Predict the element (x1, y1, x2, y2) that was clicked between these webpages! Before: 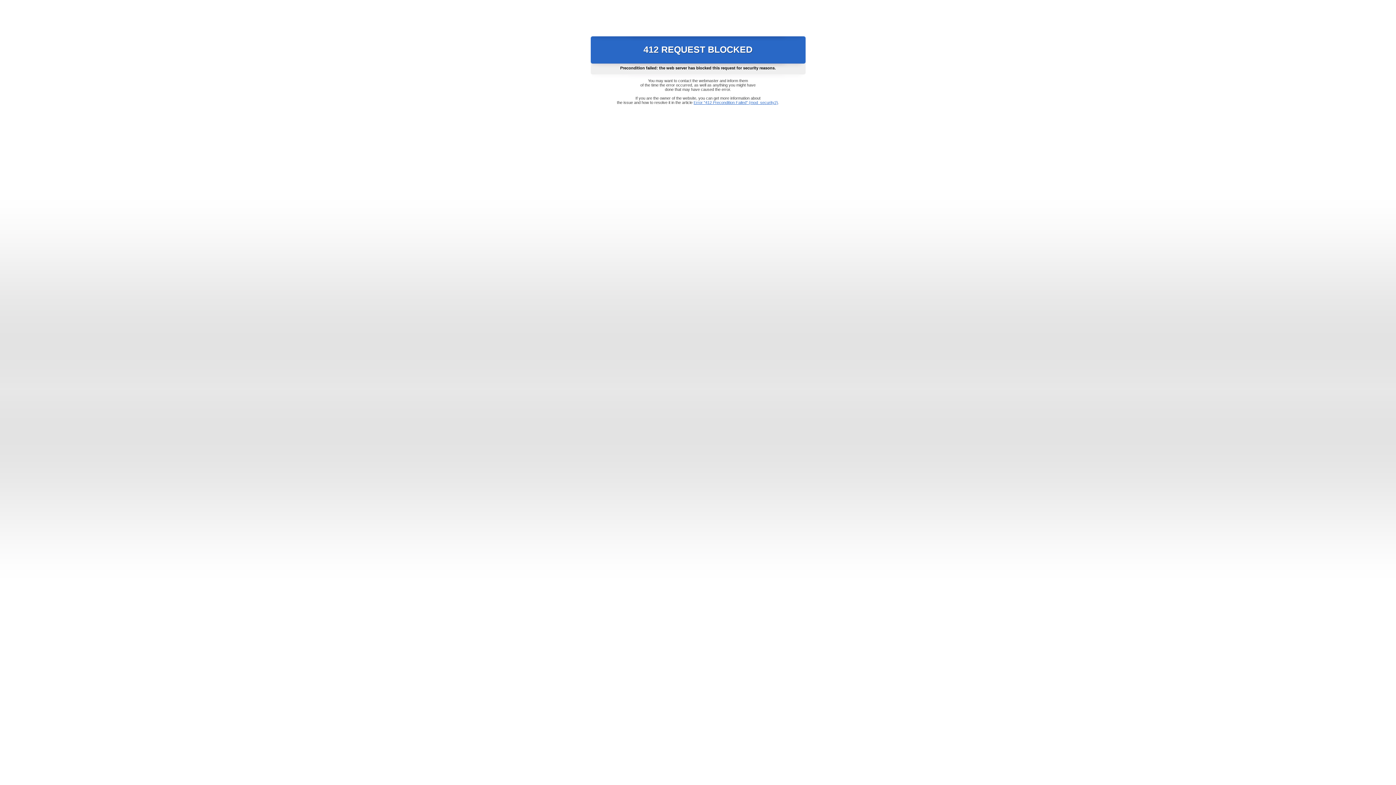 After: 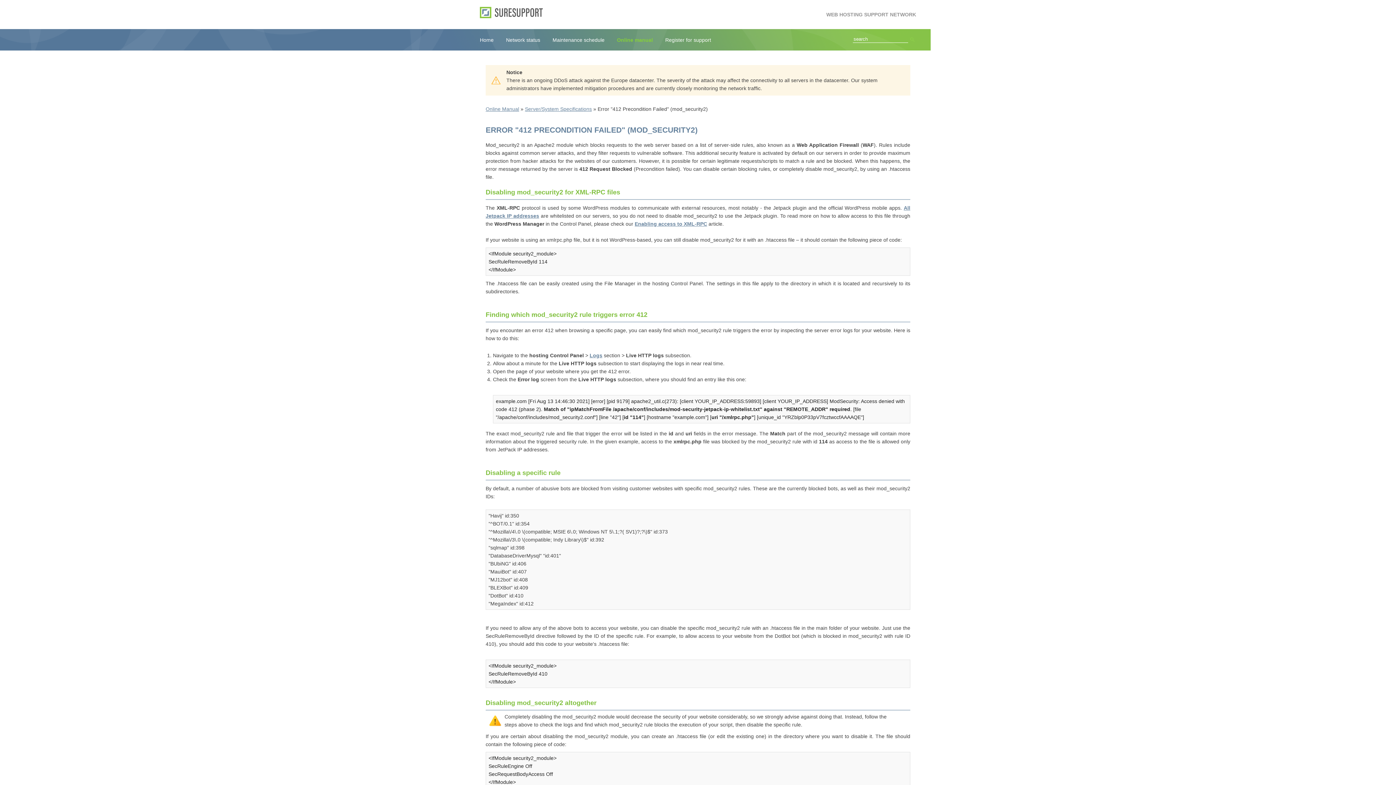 Action: bbox: (693, 100, 778, 104) label: Error "412 Precondition Failed" (mod_security2)